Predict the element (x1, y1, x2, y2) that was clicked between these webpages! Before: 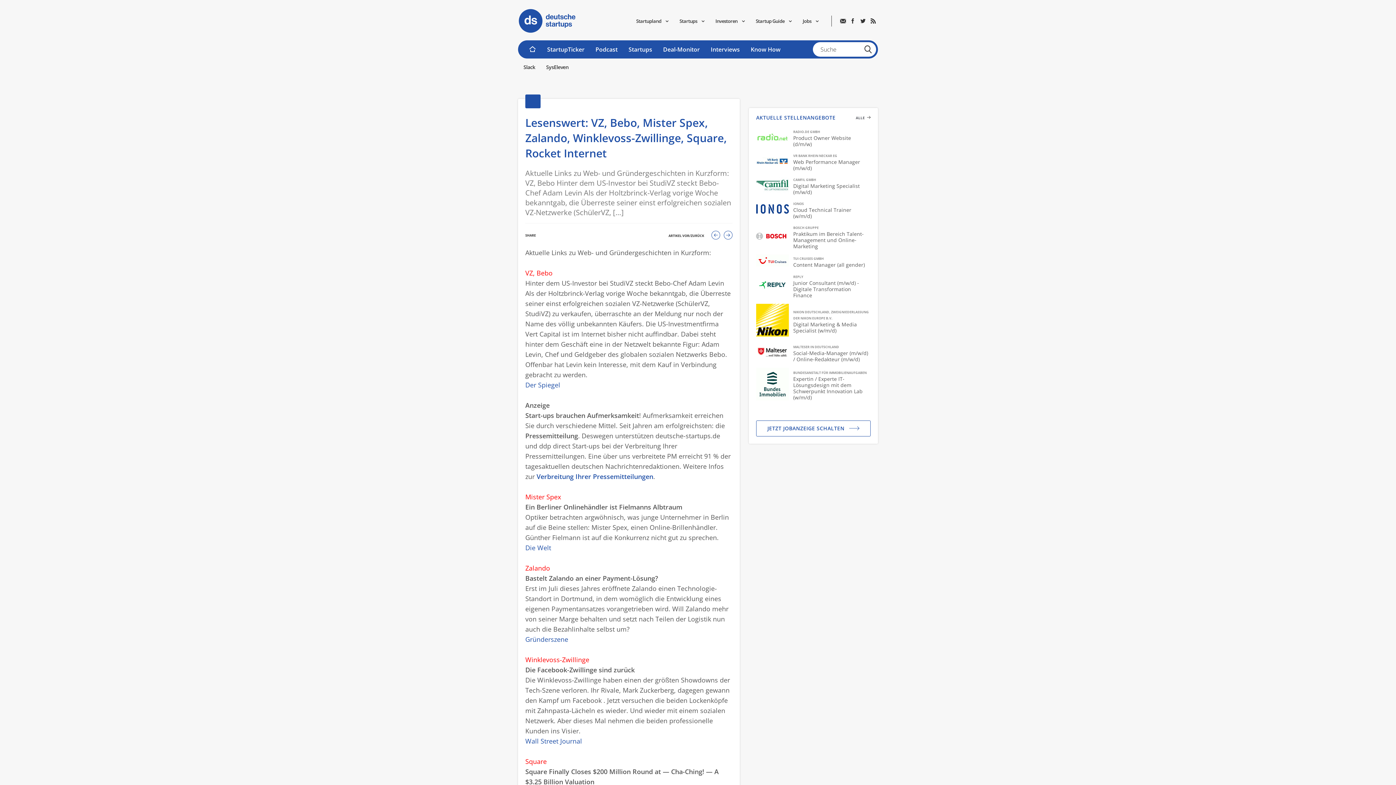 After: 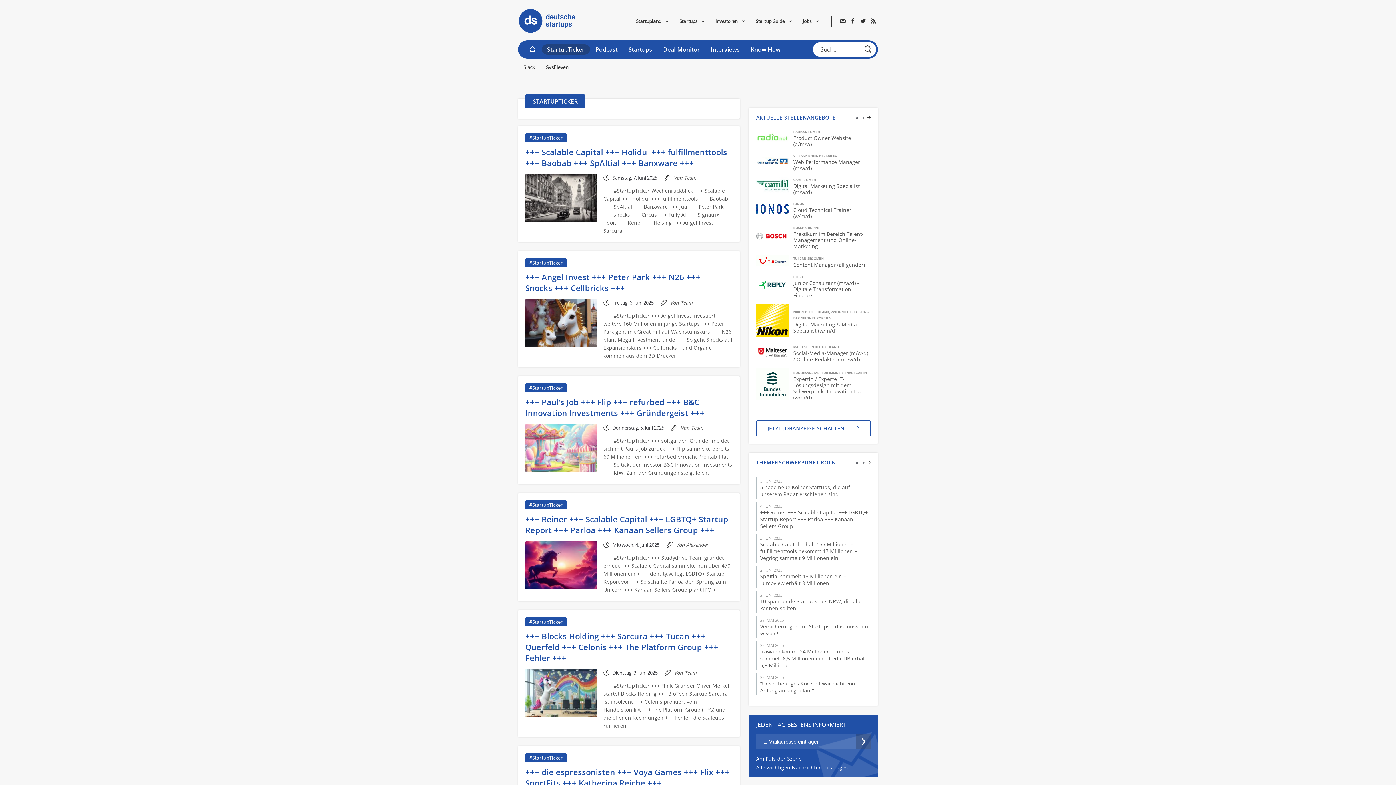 Action: label: StartupTicker bbox: (541, 40, 590, 58)